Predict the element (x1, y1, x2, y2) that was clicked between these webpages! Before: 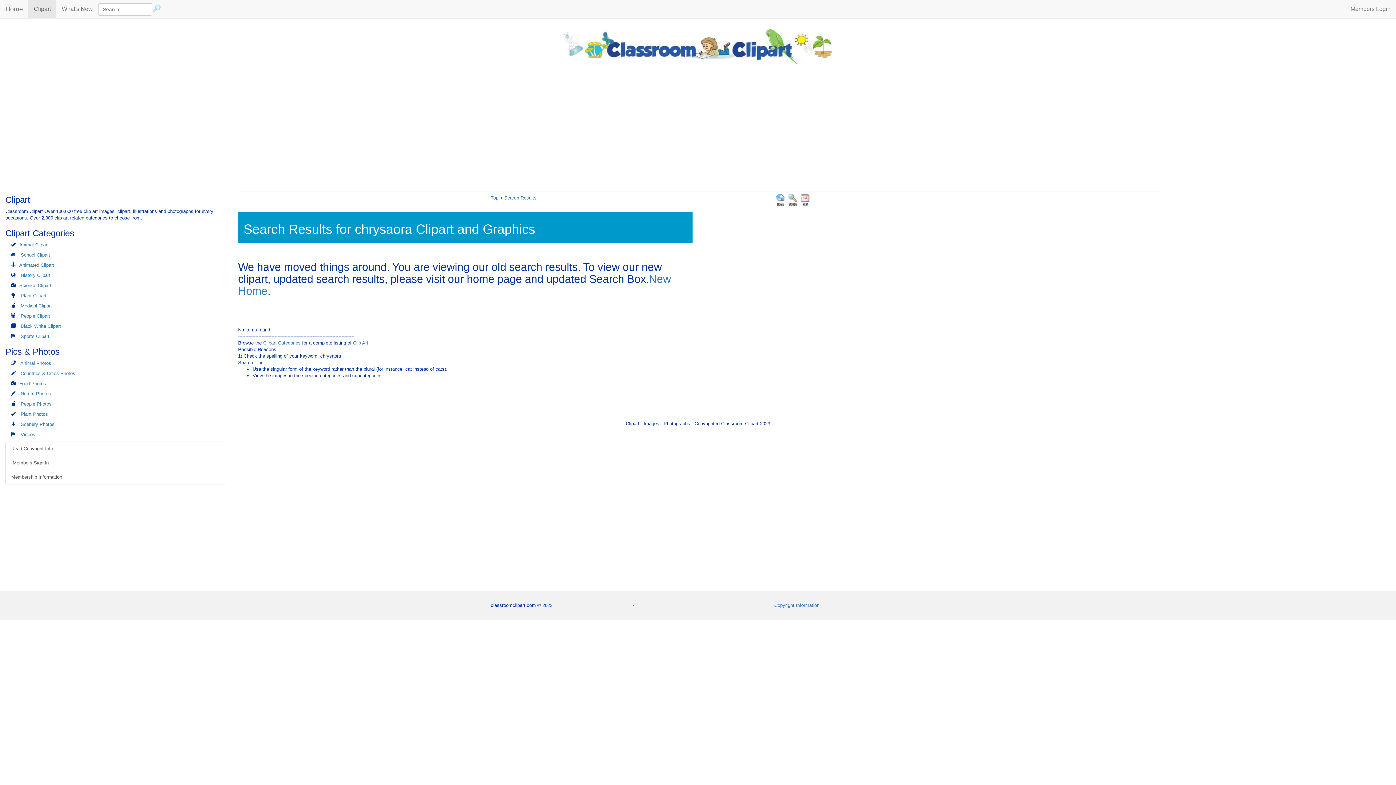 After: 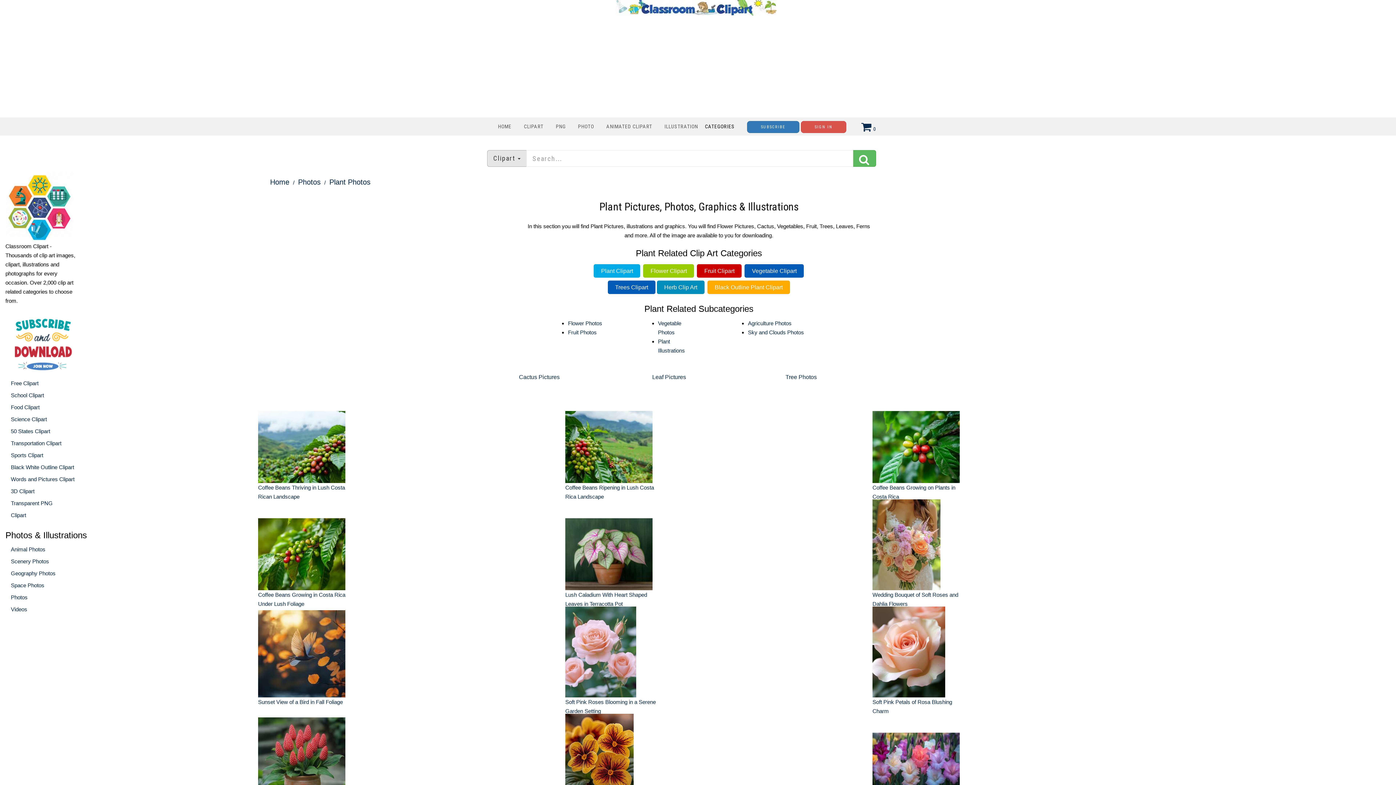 Action: bbox: (20, 411, 48, 417) label: Plant Photos